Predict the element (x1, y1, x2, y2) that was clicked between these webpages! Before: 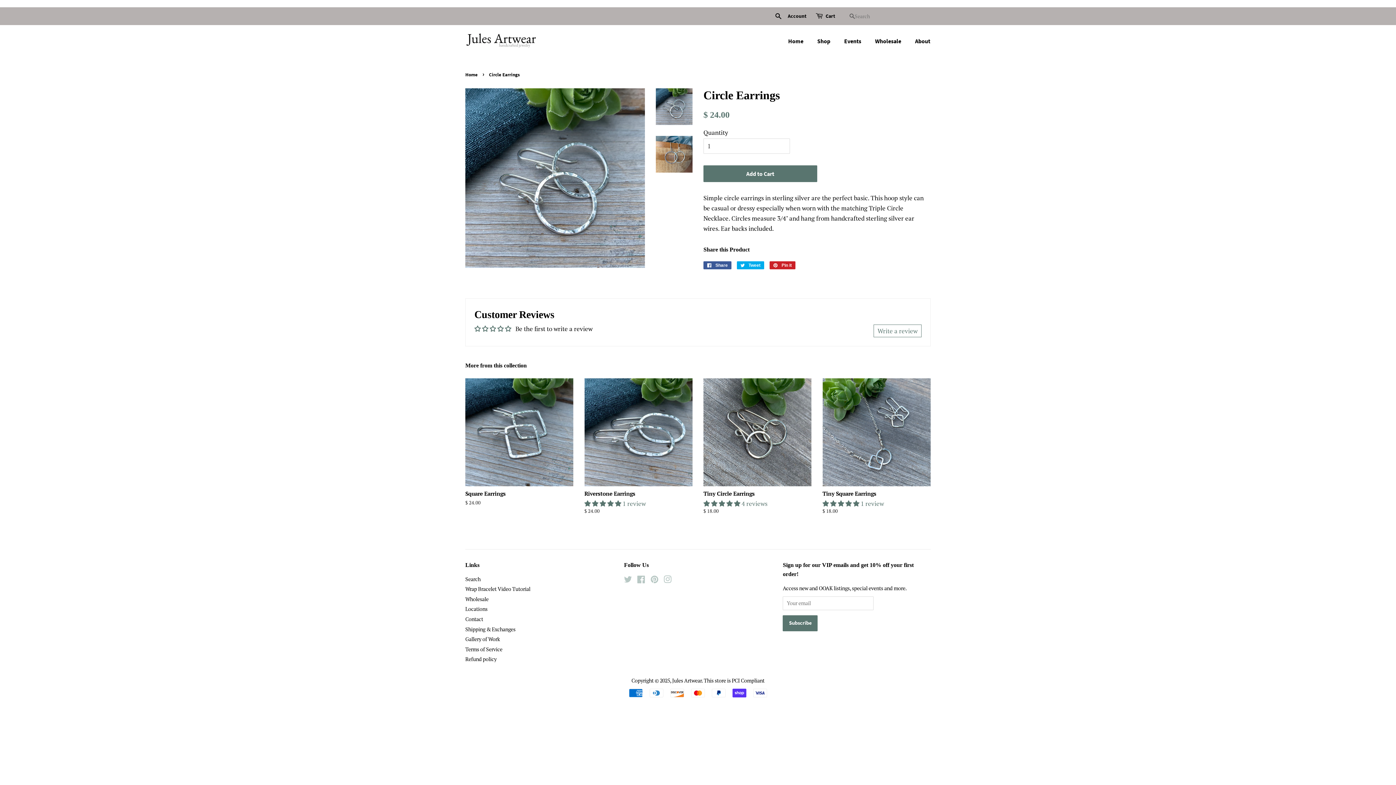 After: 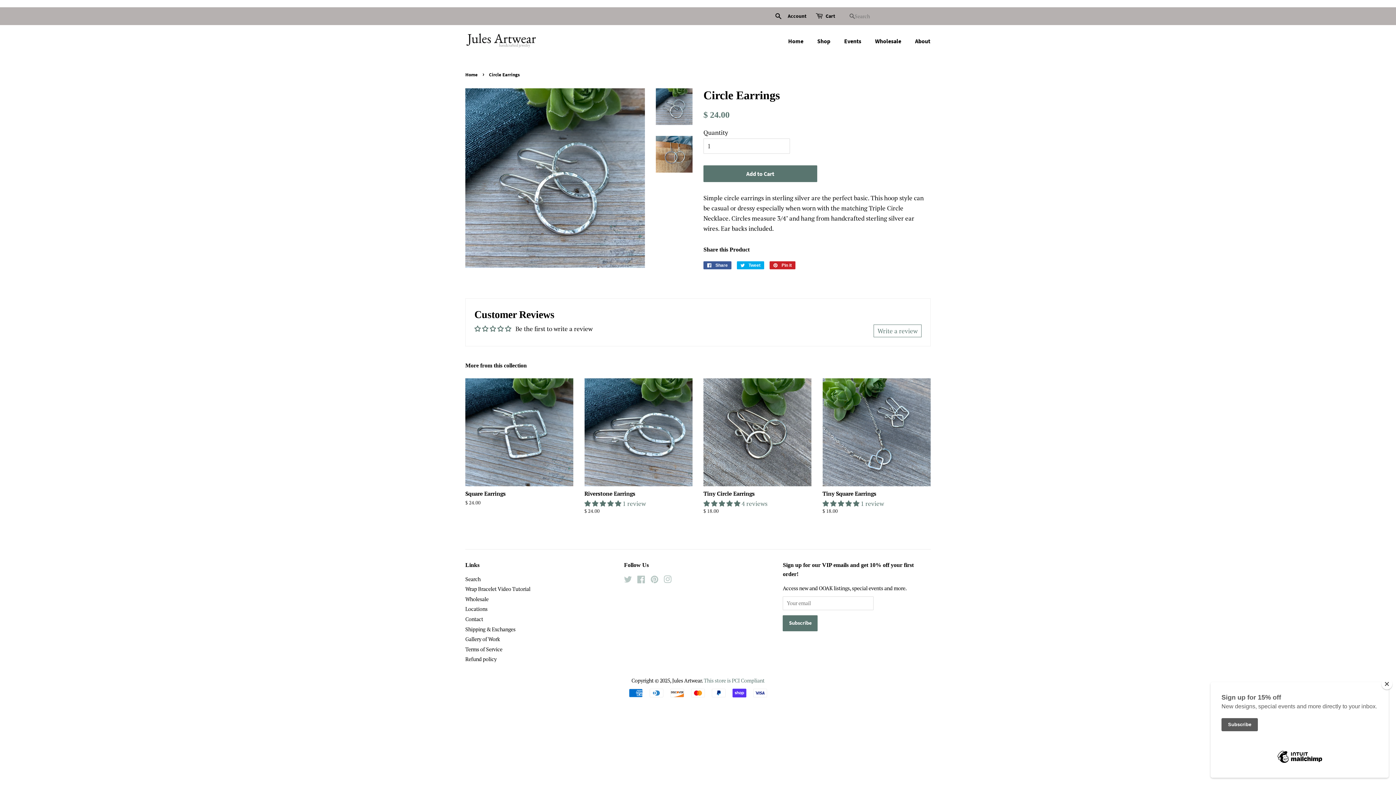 Action: bbox: (704, 677, 764, 684) label: This store is PCI Compliant